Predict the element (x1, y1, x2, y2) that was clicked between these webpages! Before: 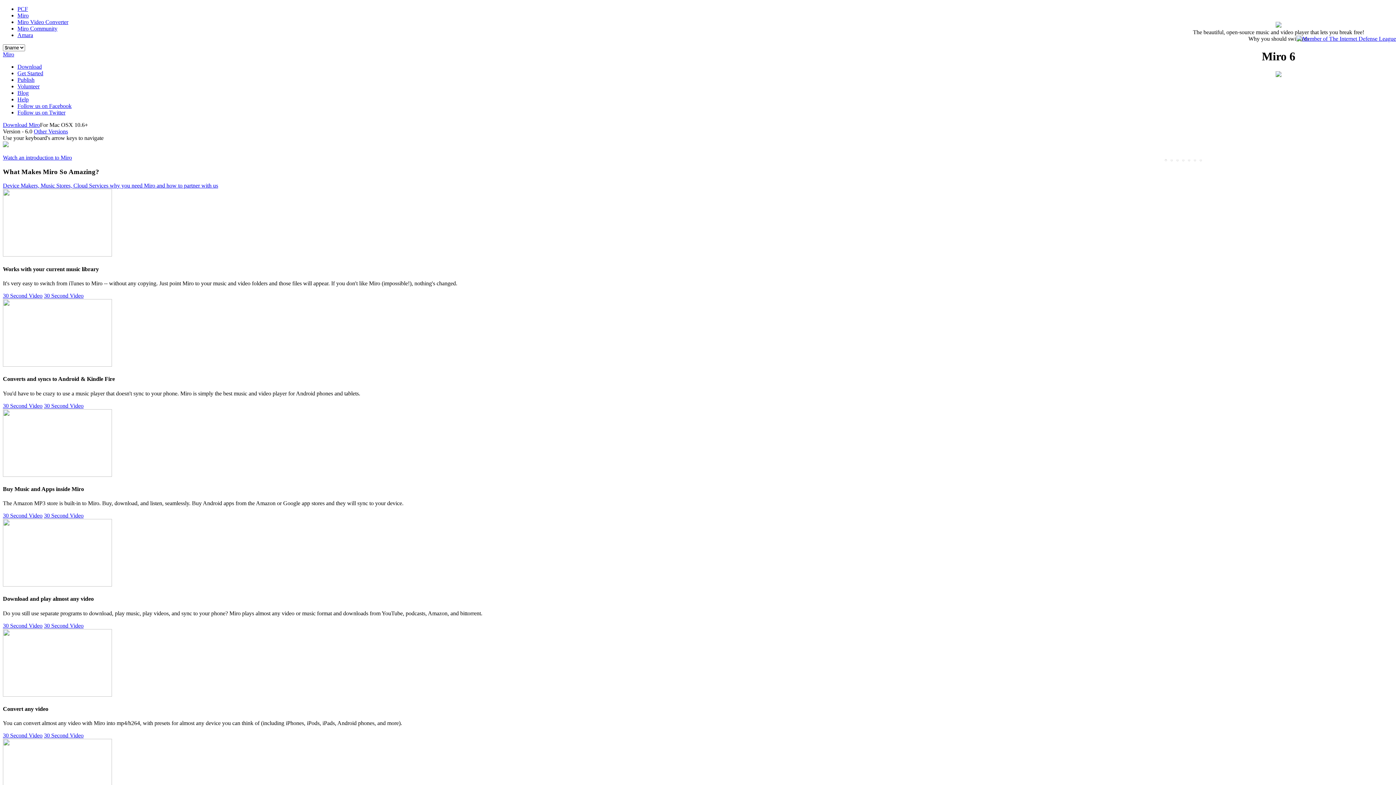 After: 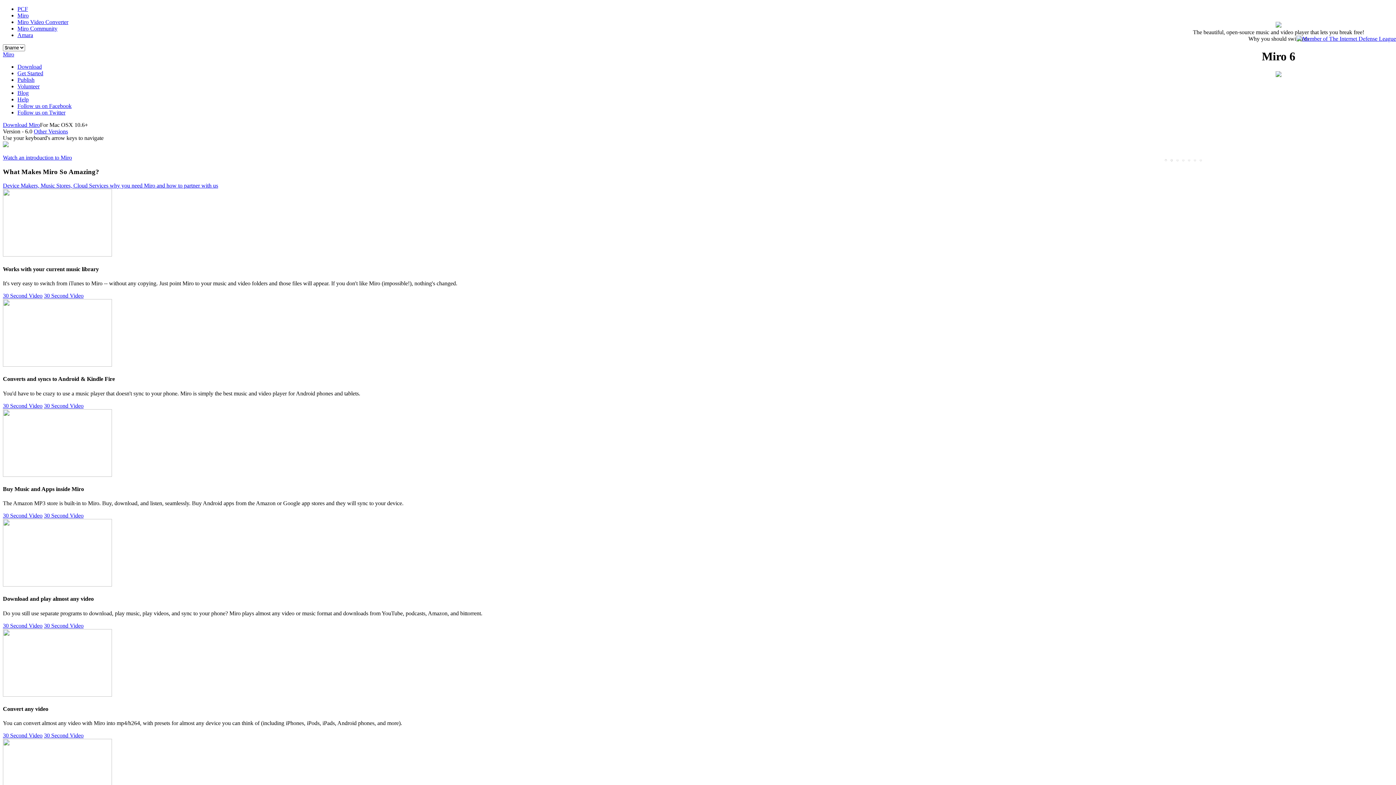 Action: bbox: (1170, 159, 1173, 161)